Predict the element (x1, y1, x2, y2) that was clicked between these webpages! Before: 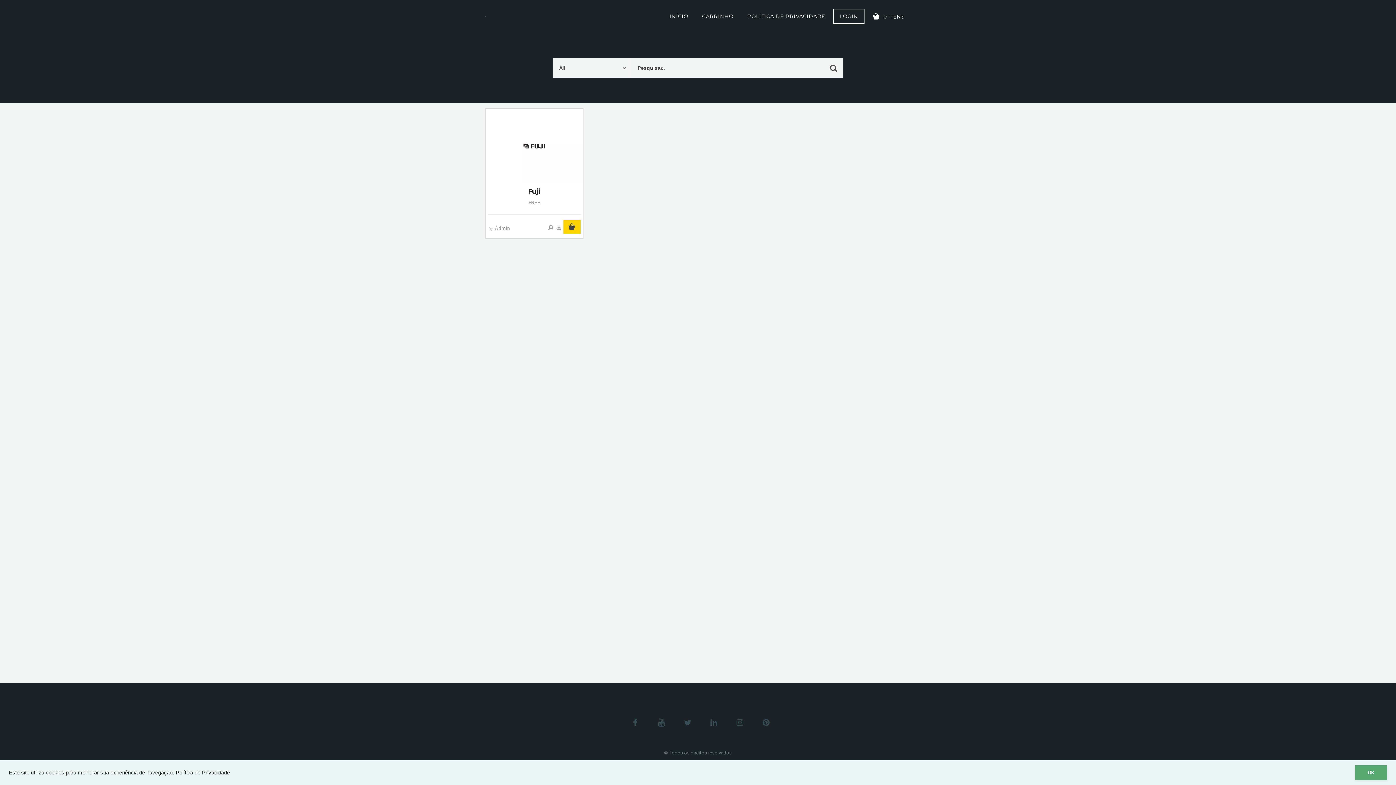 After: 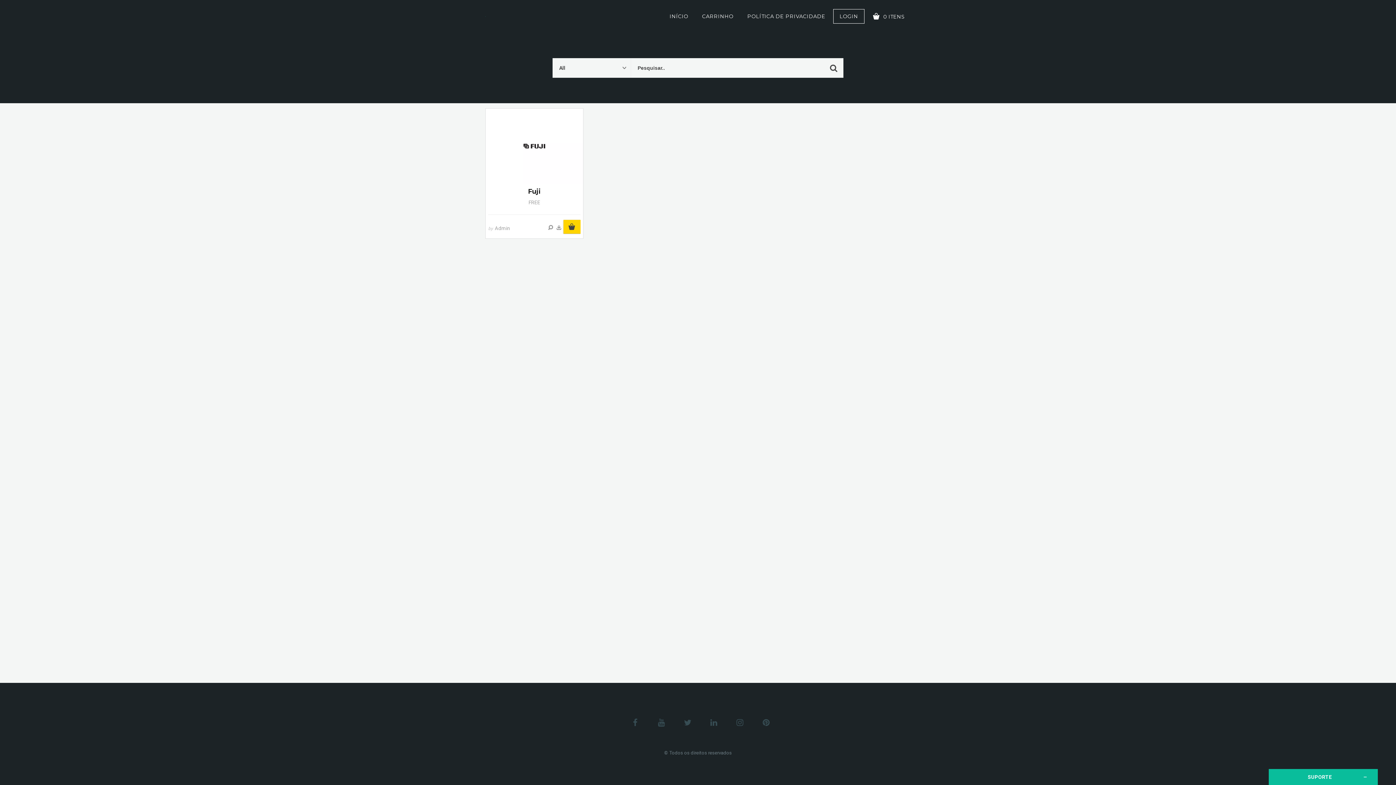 Action: label: OK bbox: (1355, 765, 1387, 780)